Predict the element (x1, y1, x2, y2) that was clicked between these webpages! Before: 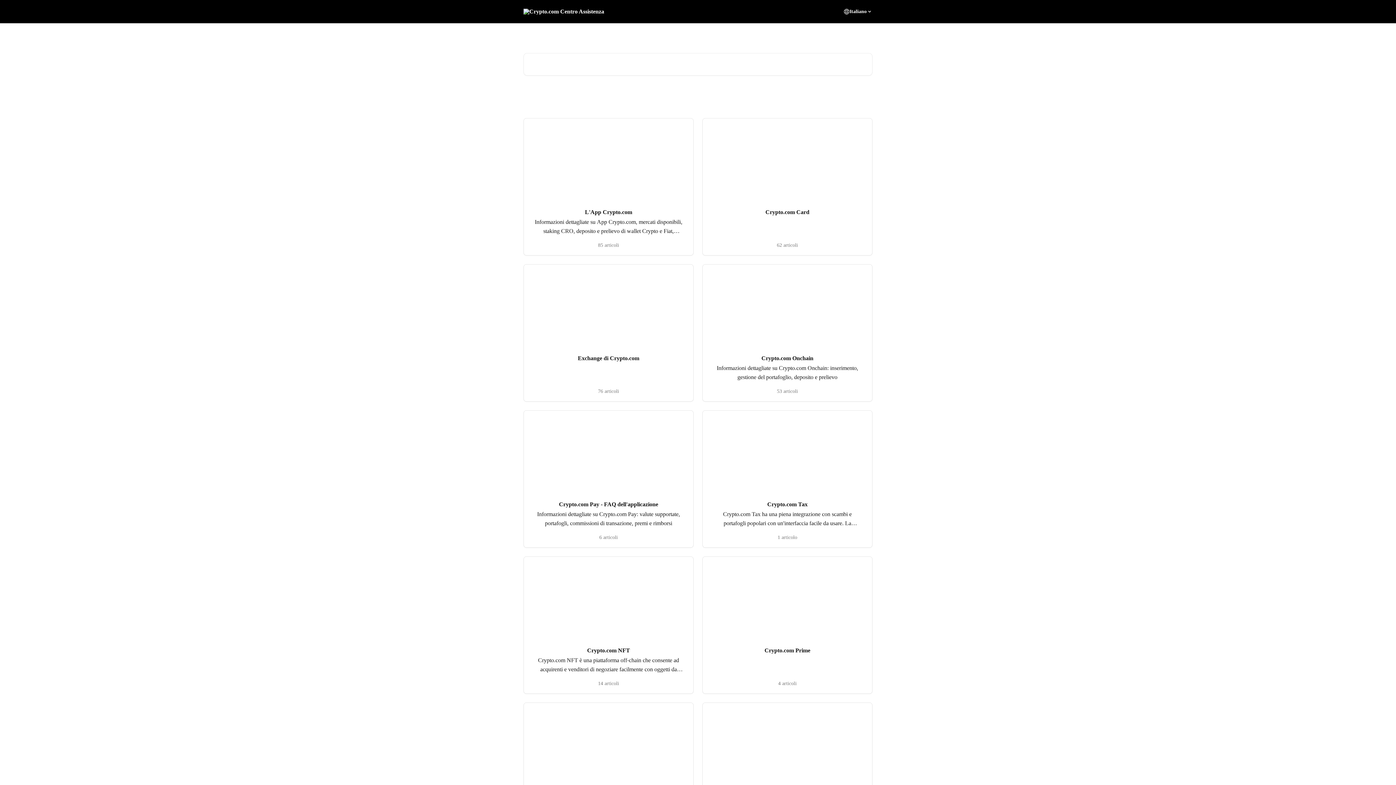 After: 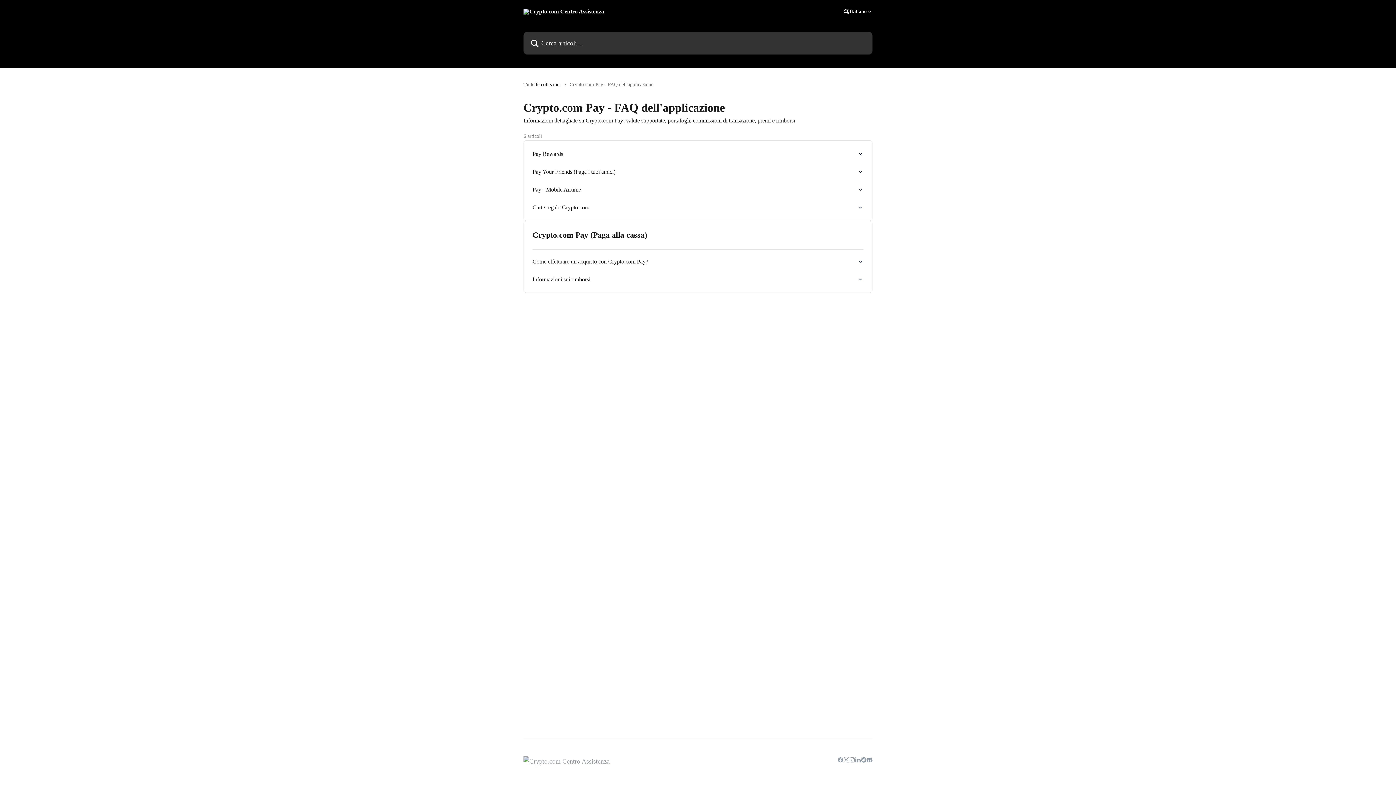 Action: bbox: (523, 410, 693, 548) label: Crypto.com Pay - FAQ dell'applicazione

Informazioni dettagliate su Crypto.com Pay: valute supportate, portafogli, commissioni di transazione, premi e rimborsi

6 articoli